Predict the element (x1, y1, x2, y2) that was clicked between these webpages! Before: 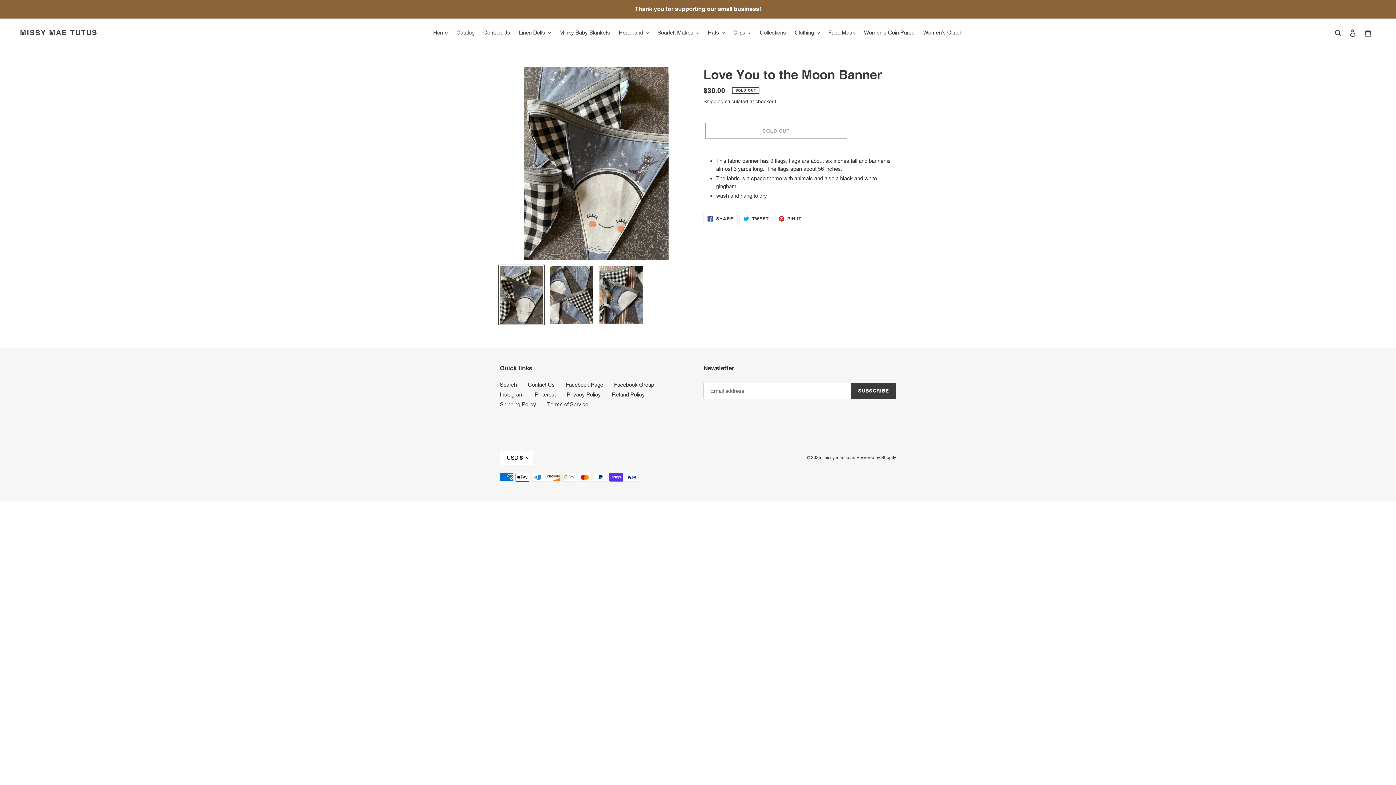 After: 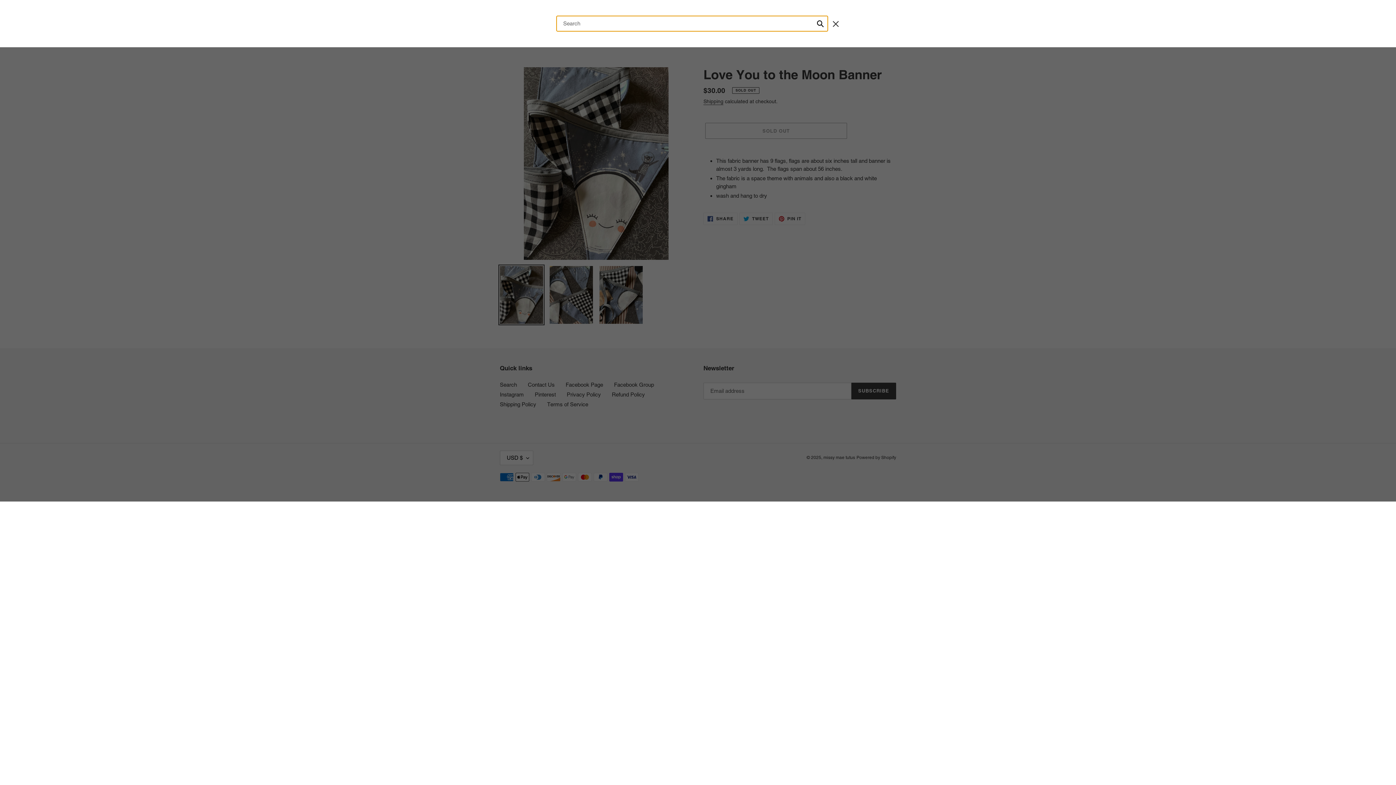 Action: label: Search bbox: (1332, 28, 1345, 37)